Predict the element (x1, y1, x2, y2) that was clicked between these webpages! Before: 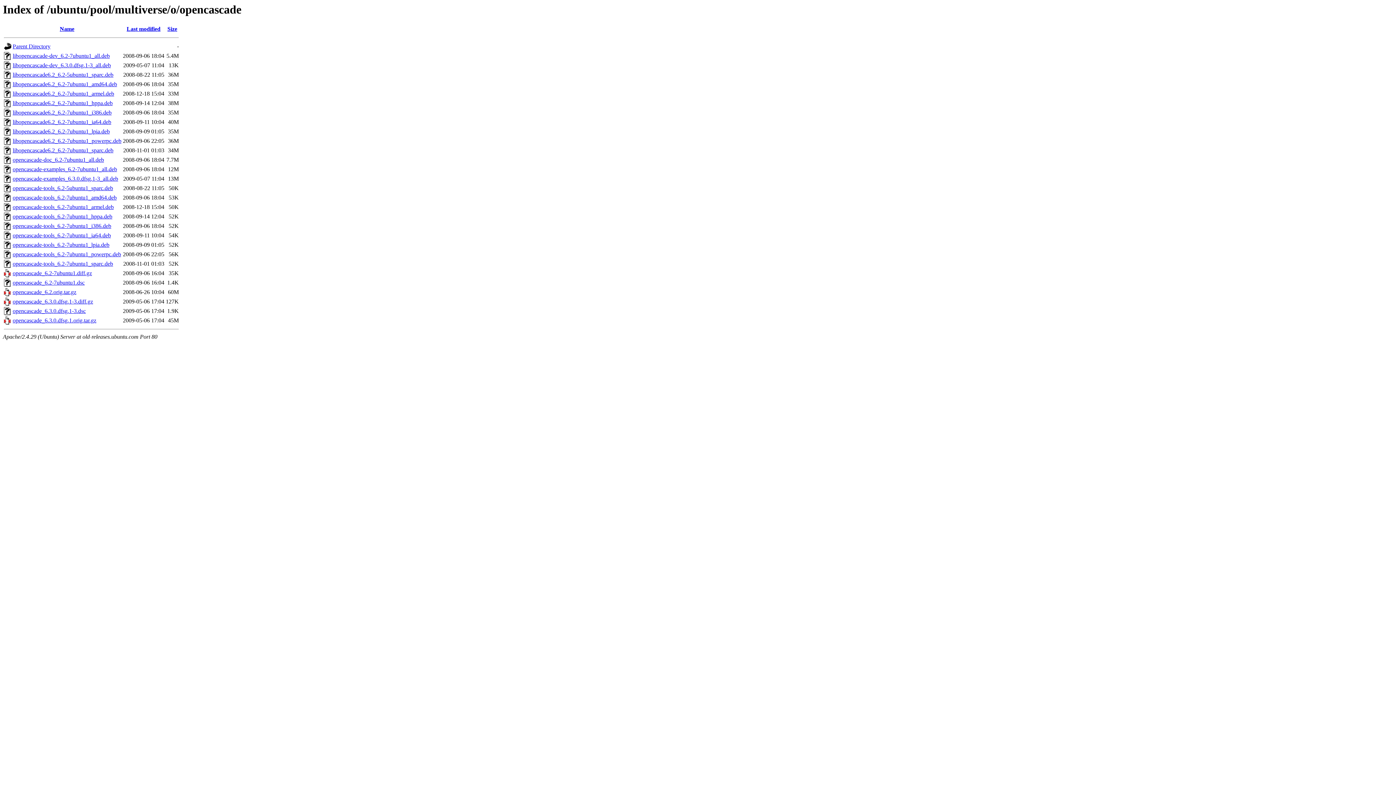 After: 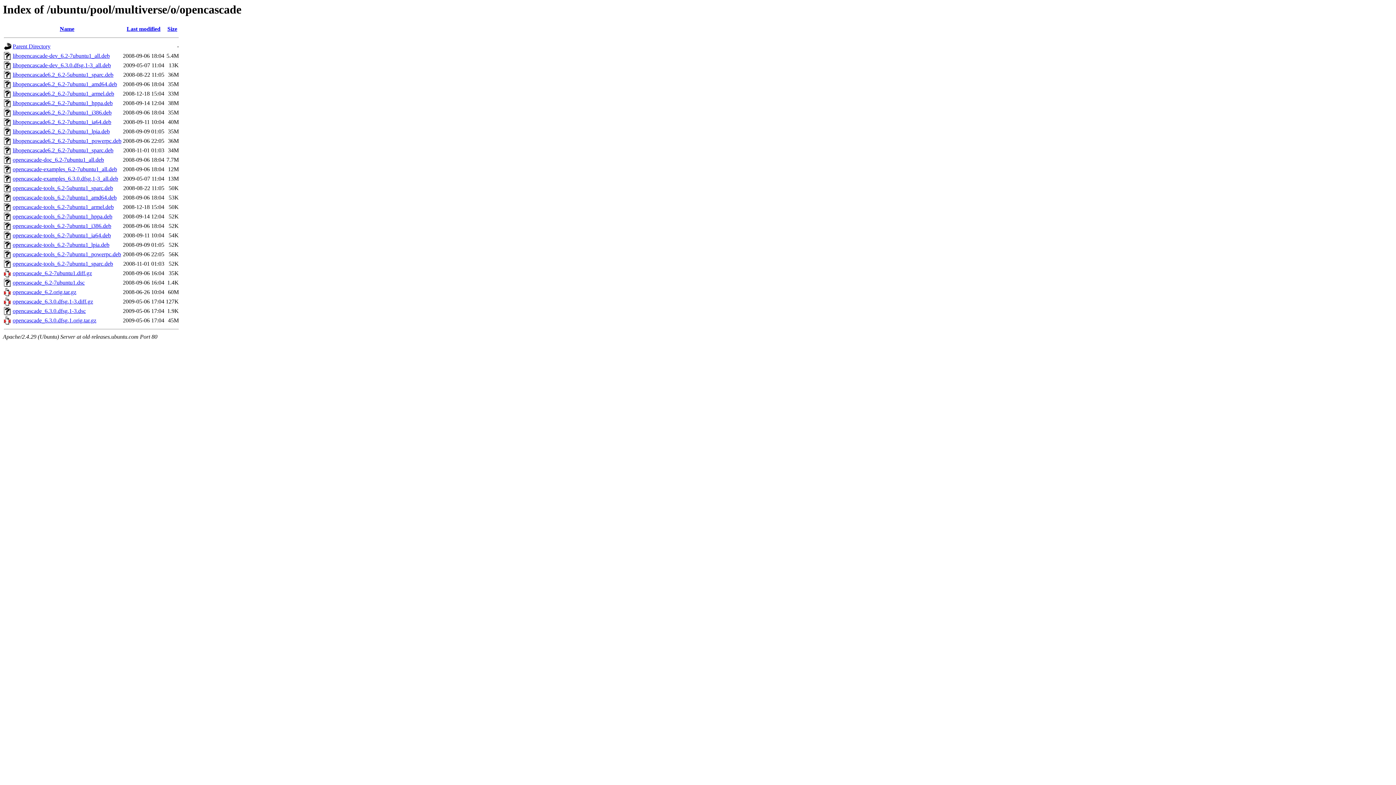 Action: label: libopencascade-dev_6.3.0.dfsg.1-3_all.deb bbox: (12, 62, 110, 68)